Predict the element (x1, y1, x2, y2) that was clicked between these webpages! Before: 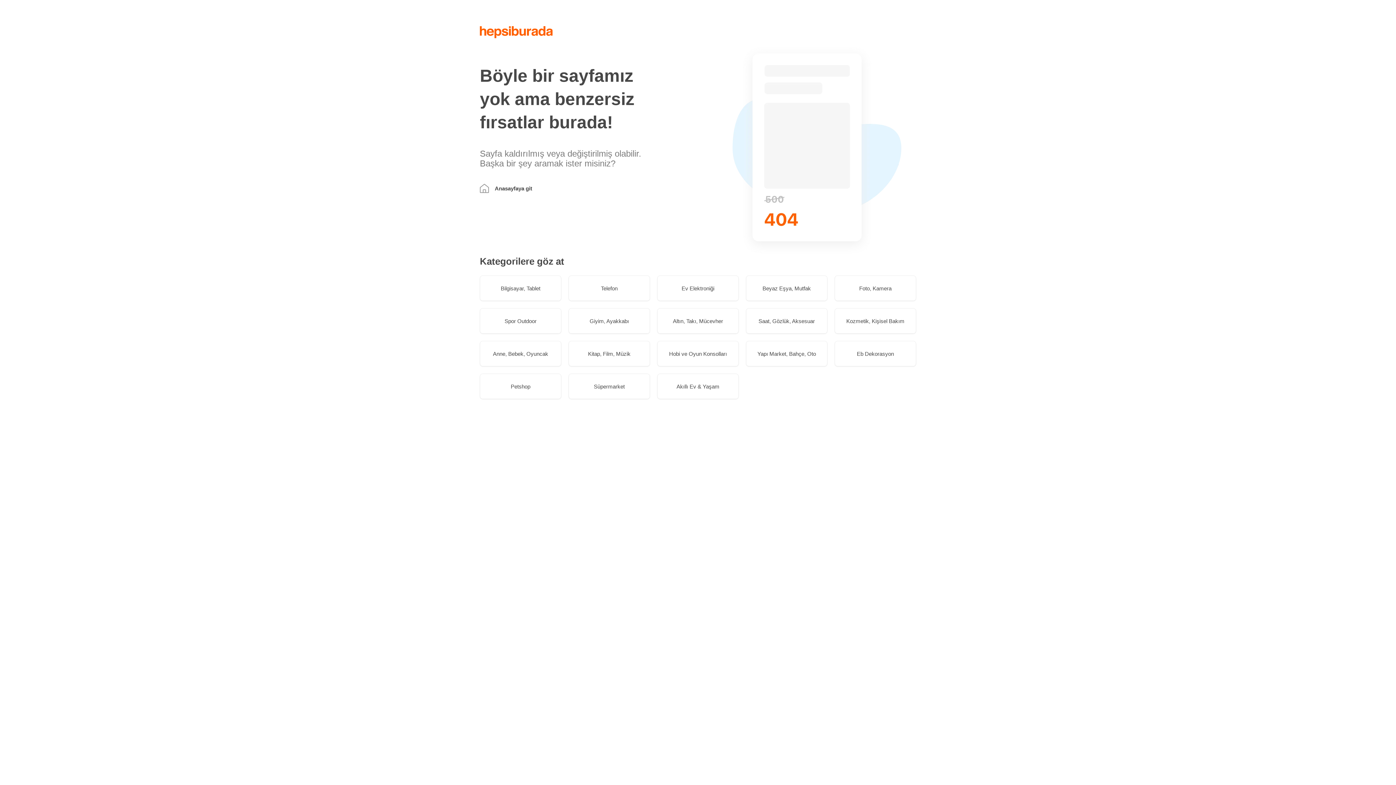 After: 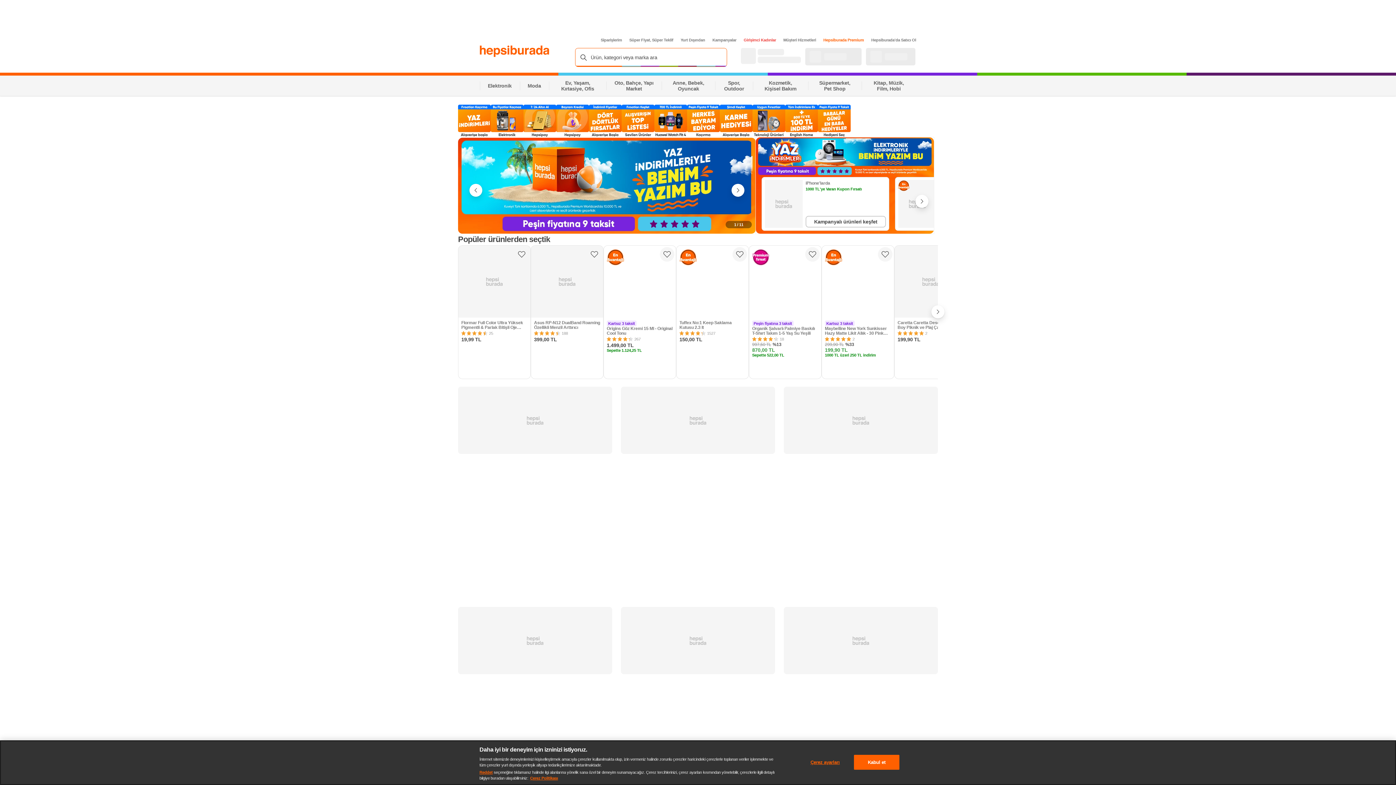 Action: bbox: (480, 26, 553, 38)